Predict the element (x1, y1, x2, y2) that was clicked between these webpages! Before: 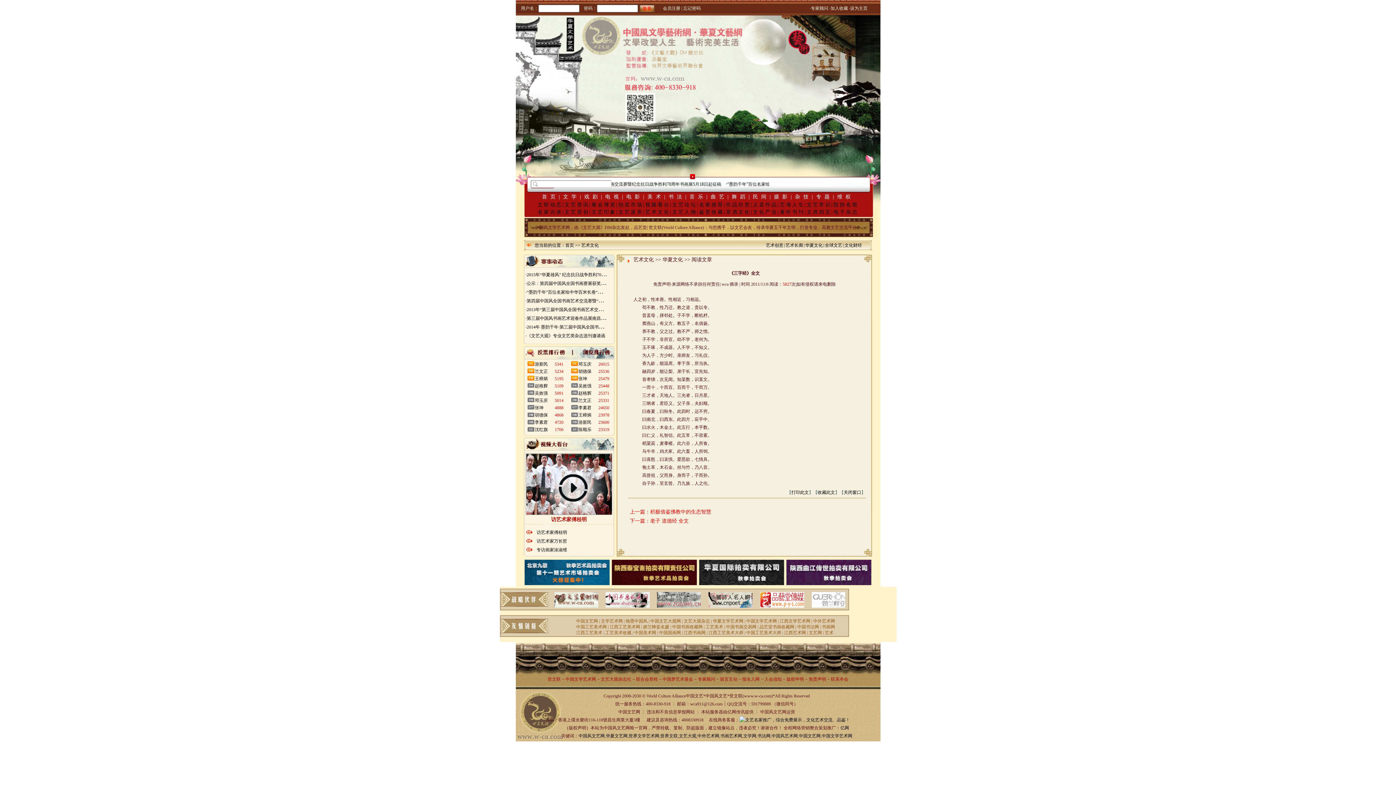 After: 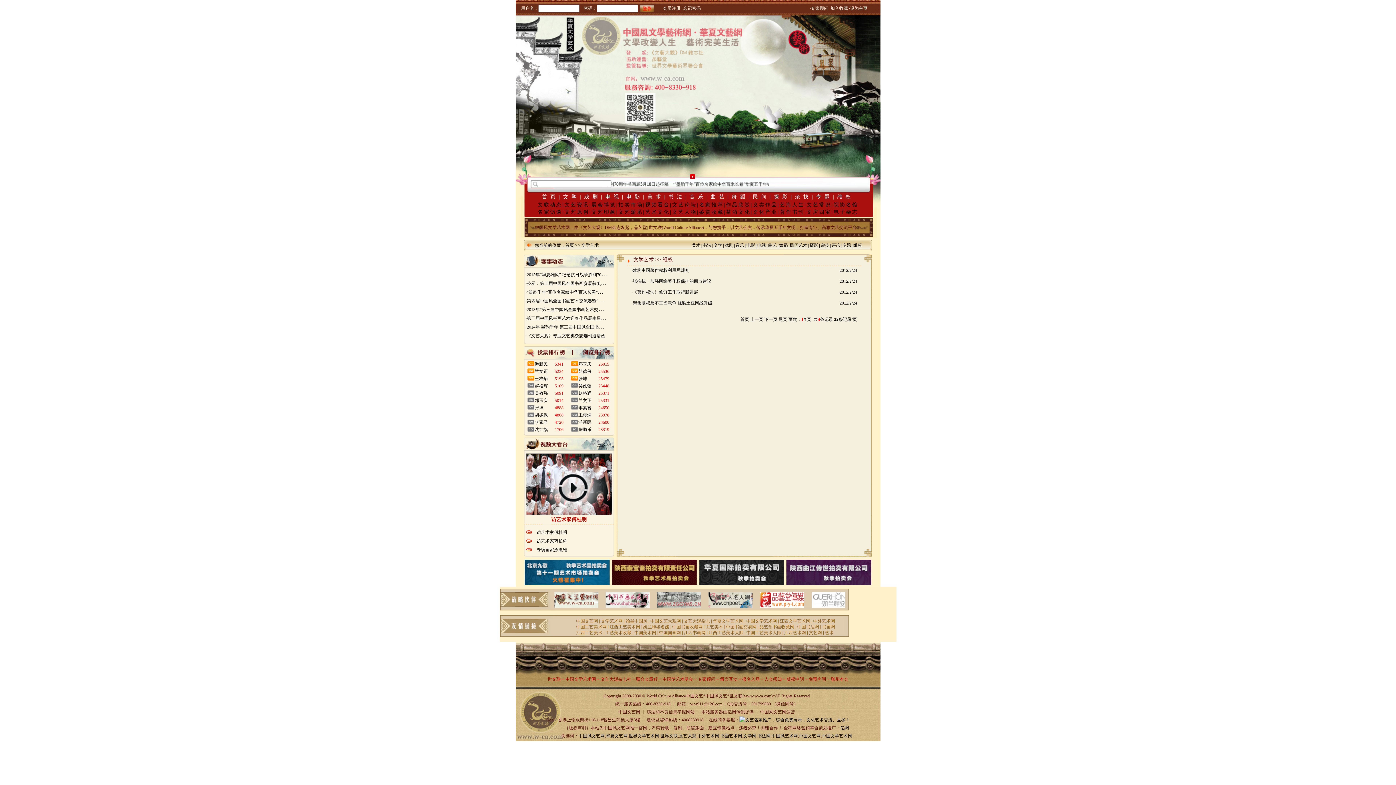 Action: bbox: (837, 194, 854, 199) label: 维权